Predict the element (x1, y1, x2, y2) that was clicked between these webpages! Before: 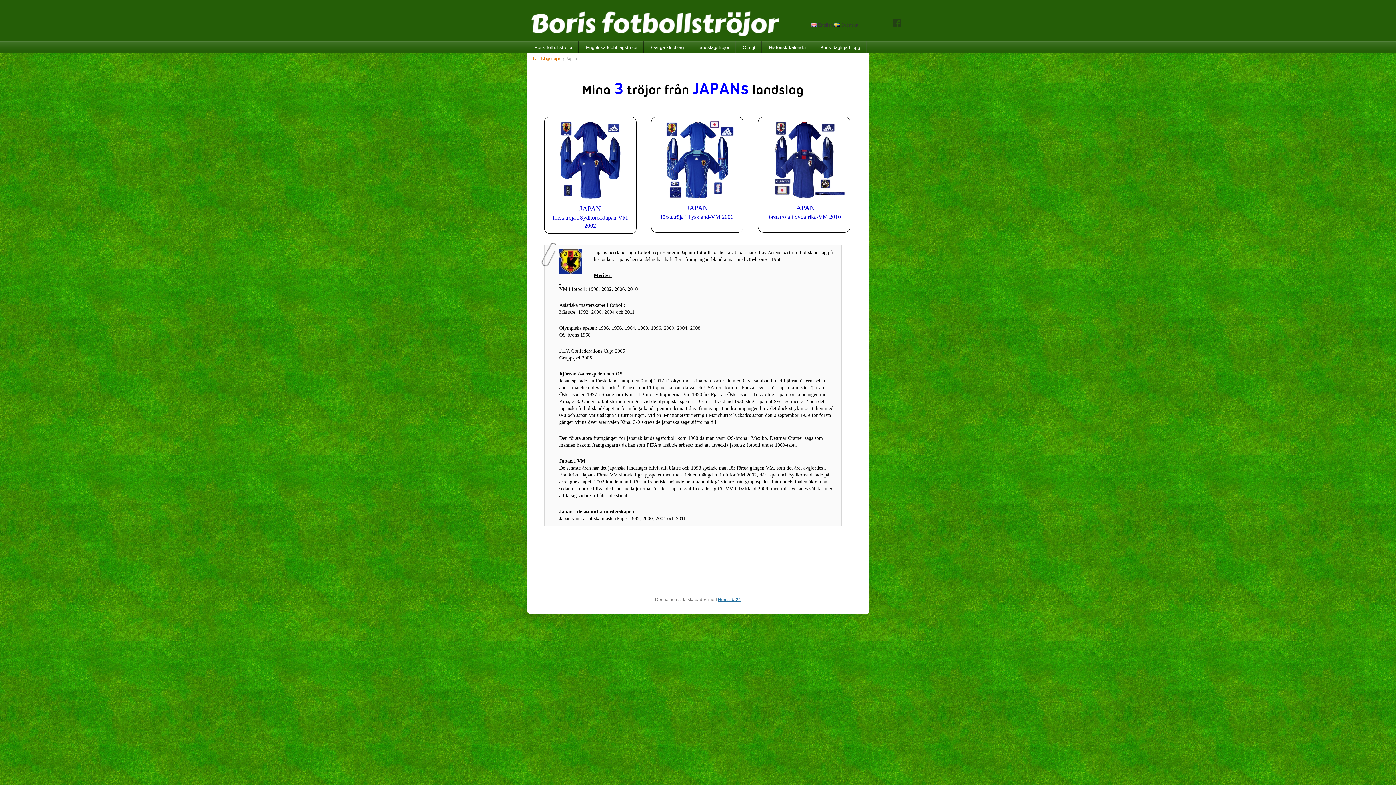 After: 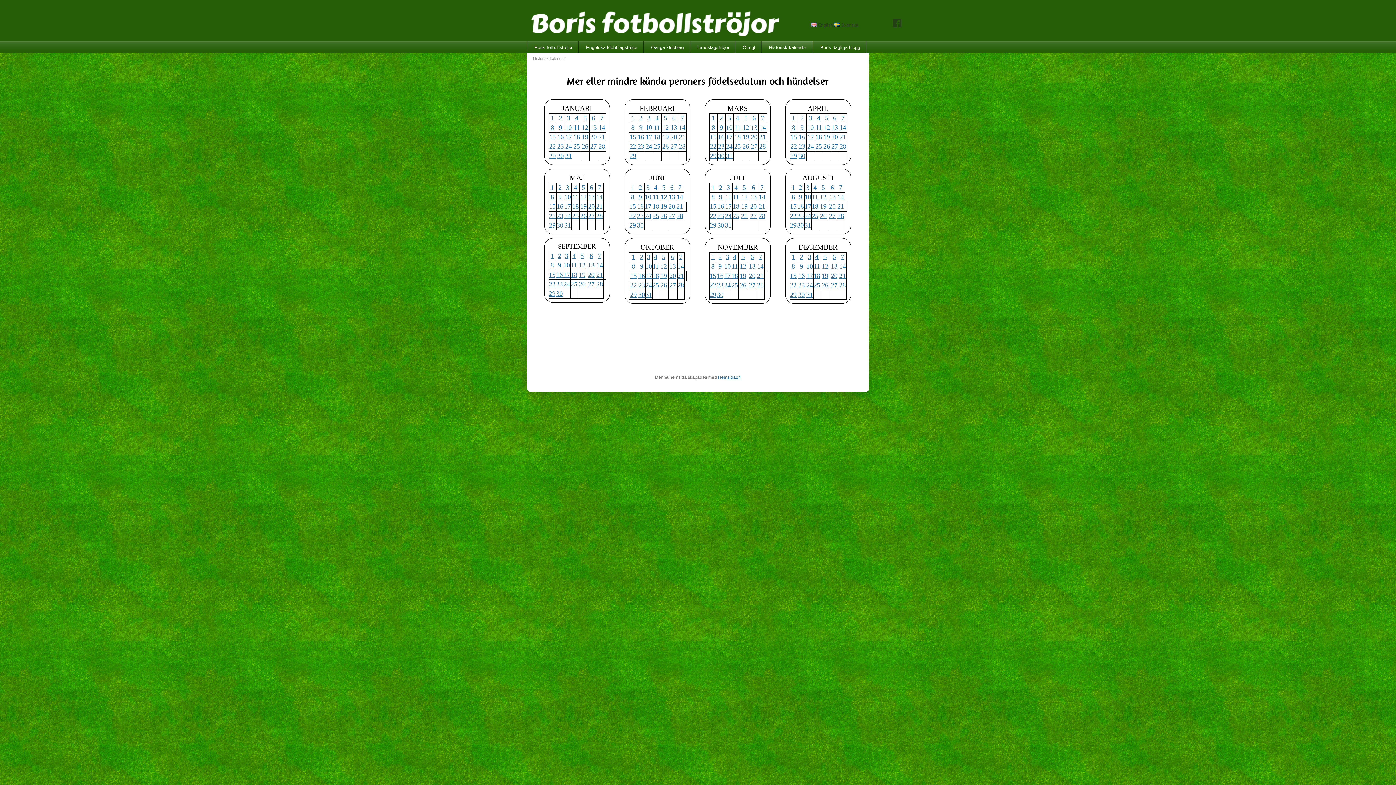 Action: bbox: (762, 41, 812, 53) label: Historisk kalender